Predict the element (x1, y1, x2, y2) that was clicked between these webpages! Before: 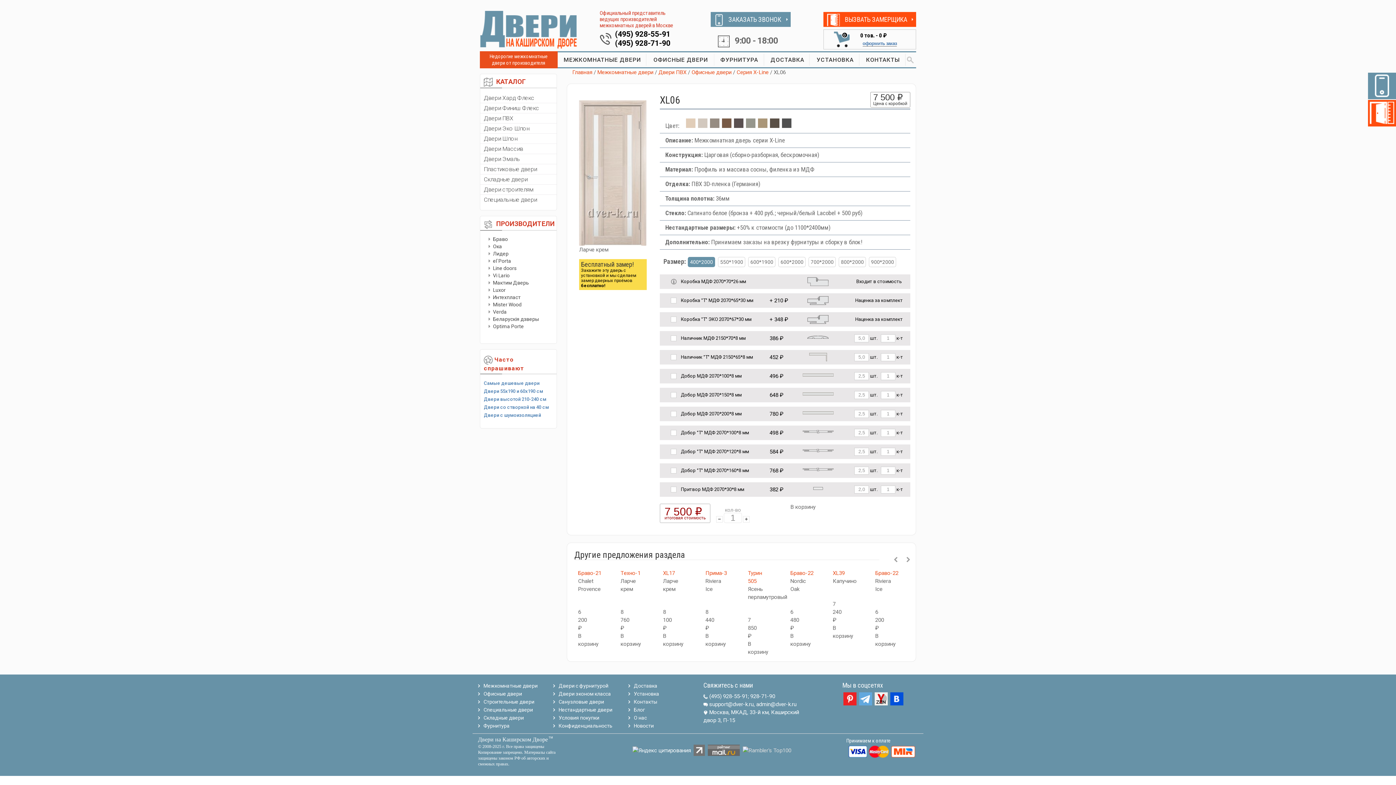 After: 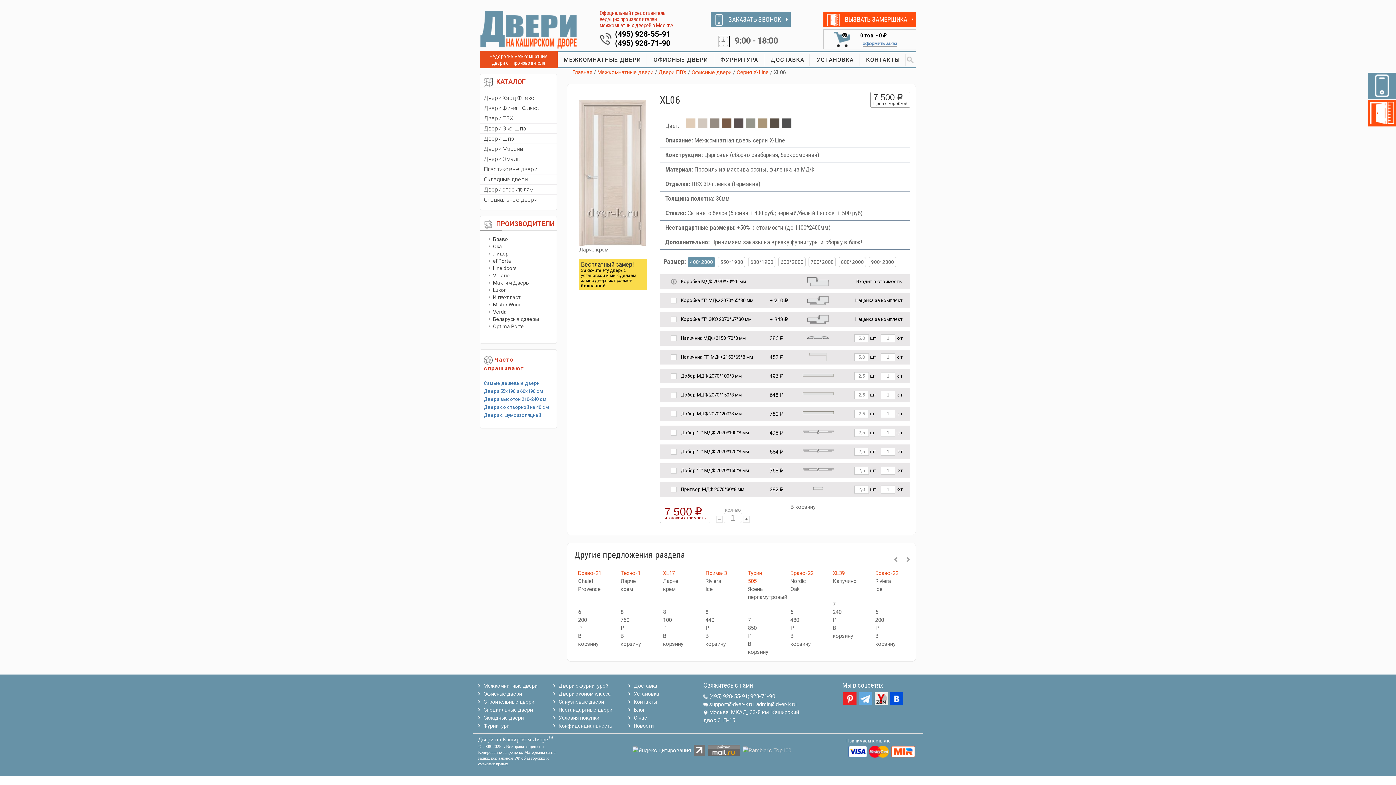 Action: bbox: (693, 747, 705, 753)